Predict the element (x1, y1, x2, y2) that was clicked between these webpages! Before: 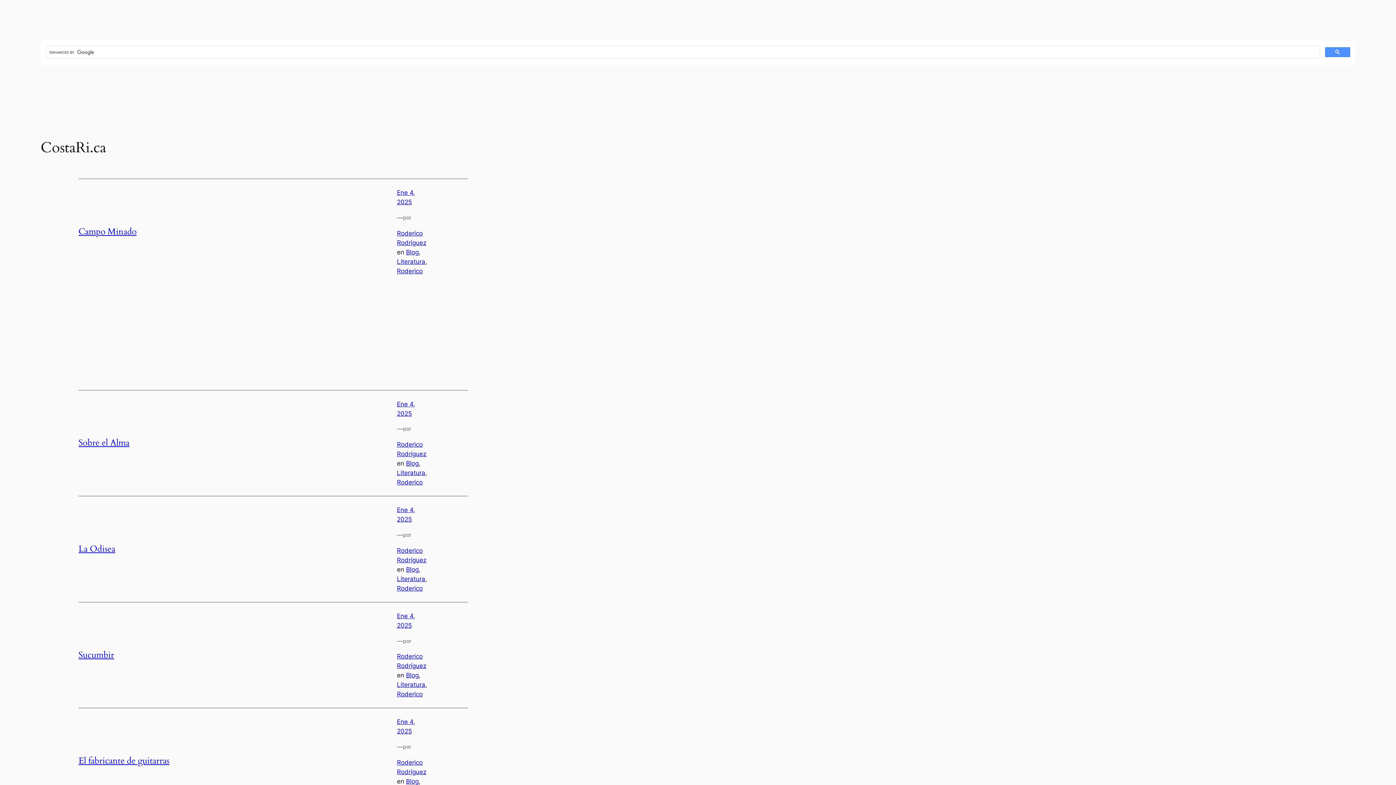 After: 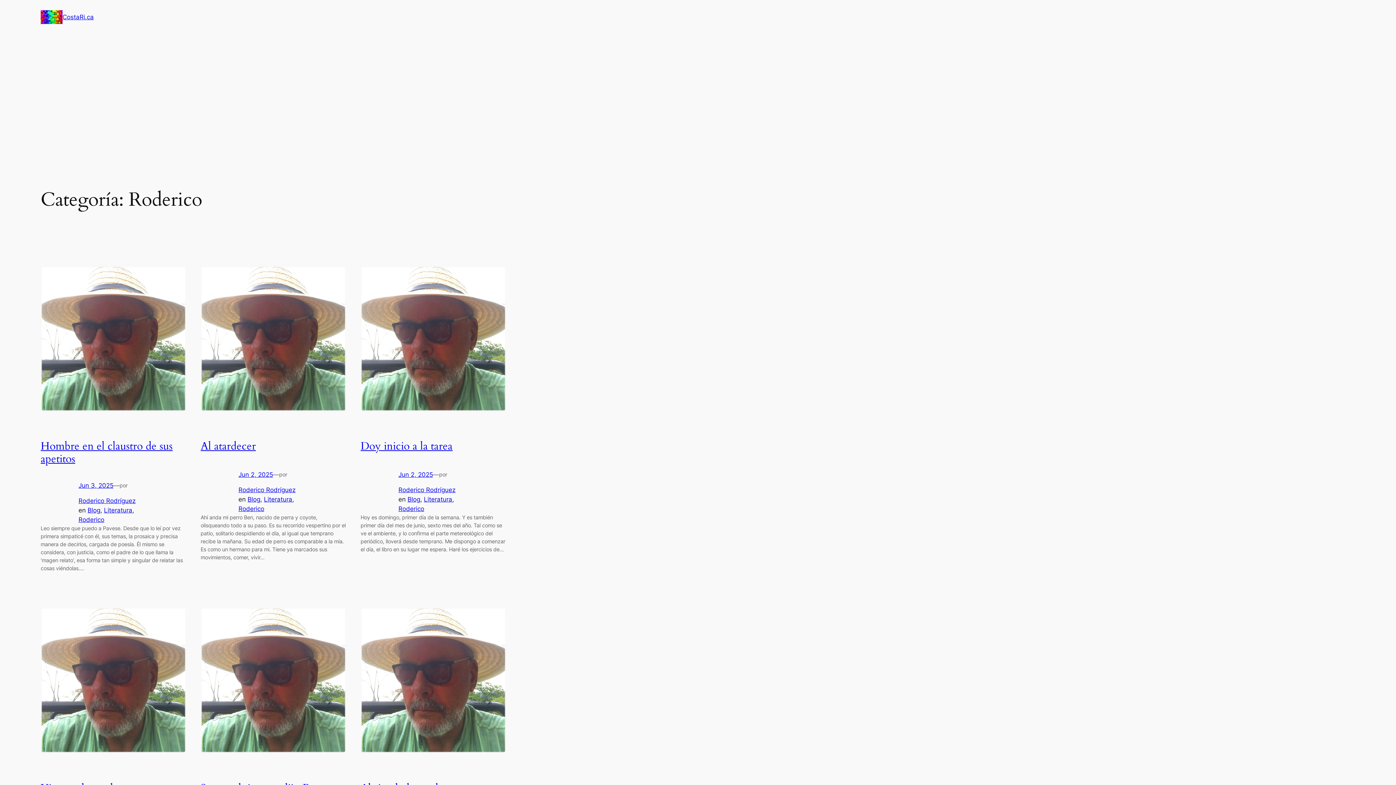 Action: label: Roderico bbox: (397, 478, 422, 486)